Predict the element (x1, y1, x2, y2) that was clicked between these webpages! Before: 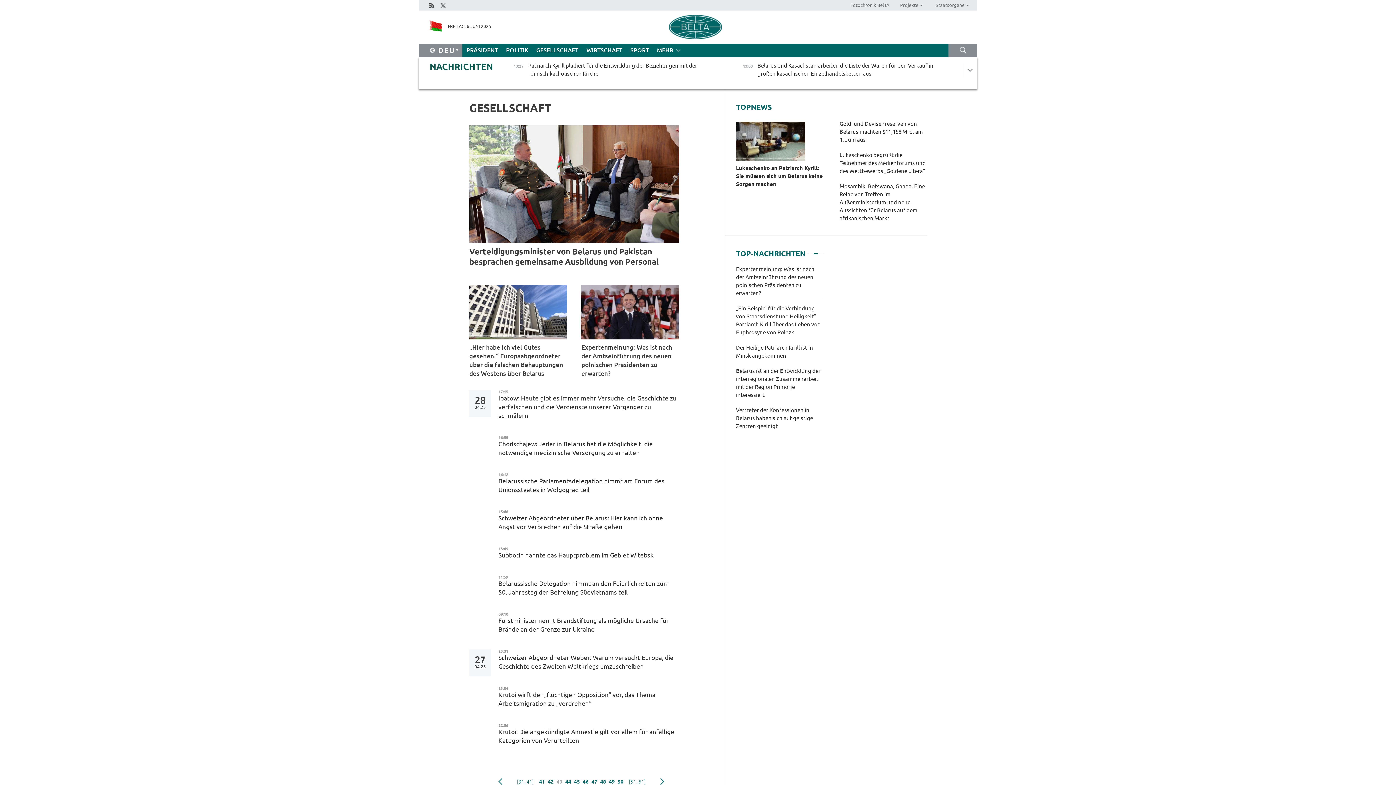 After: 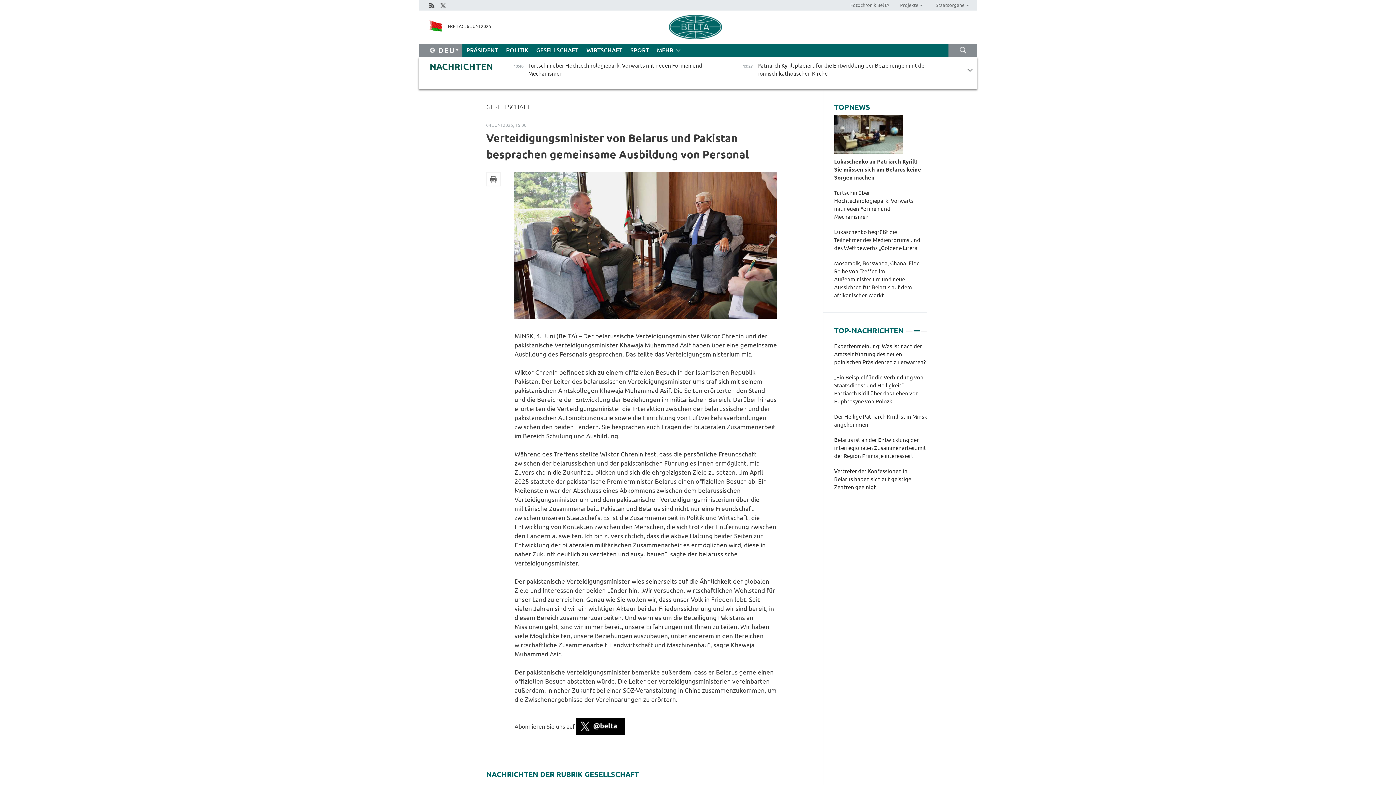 Action: label: Verteidigungsminister von Belarus und Pakistan besprachen gemeinsame Ausbildung von Personal bbox: (469, 246, 679, 266)